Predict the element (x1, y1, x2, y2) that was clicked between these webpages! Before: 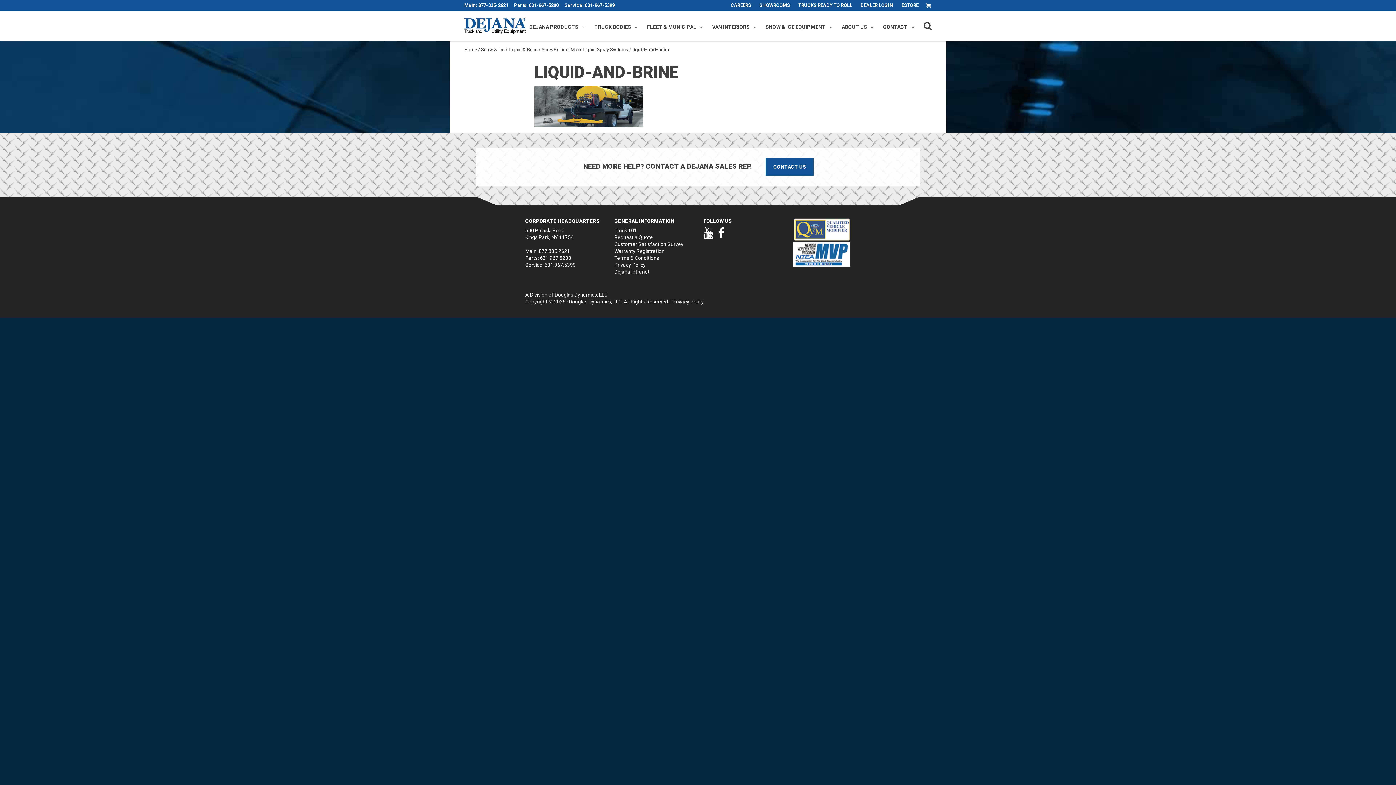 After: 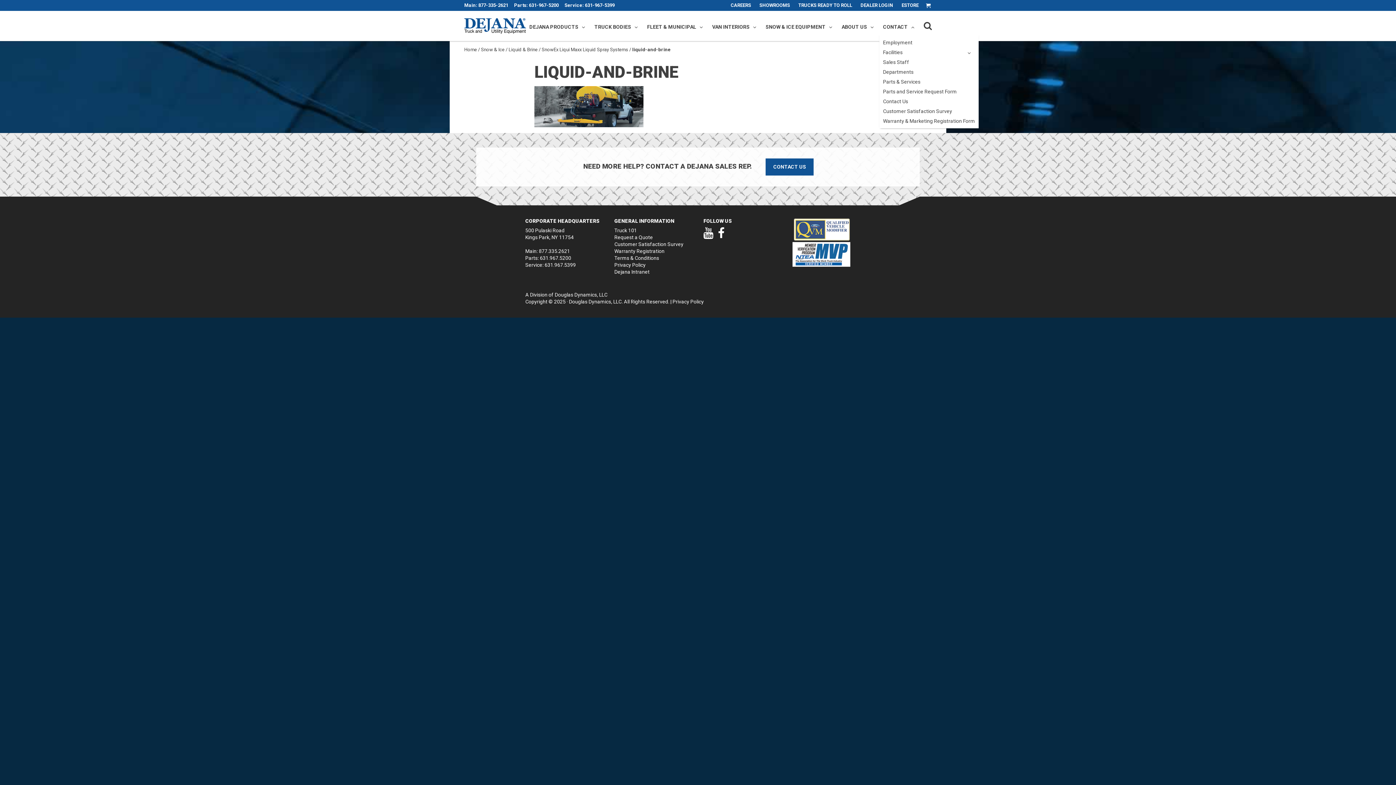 Action: bbox: (883, 24, 908, 29) label: CONTACT